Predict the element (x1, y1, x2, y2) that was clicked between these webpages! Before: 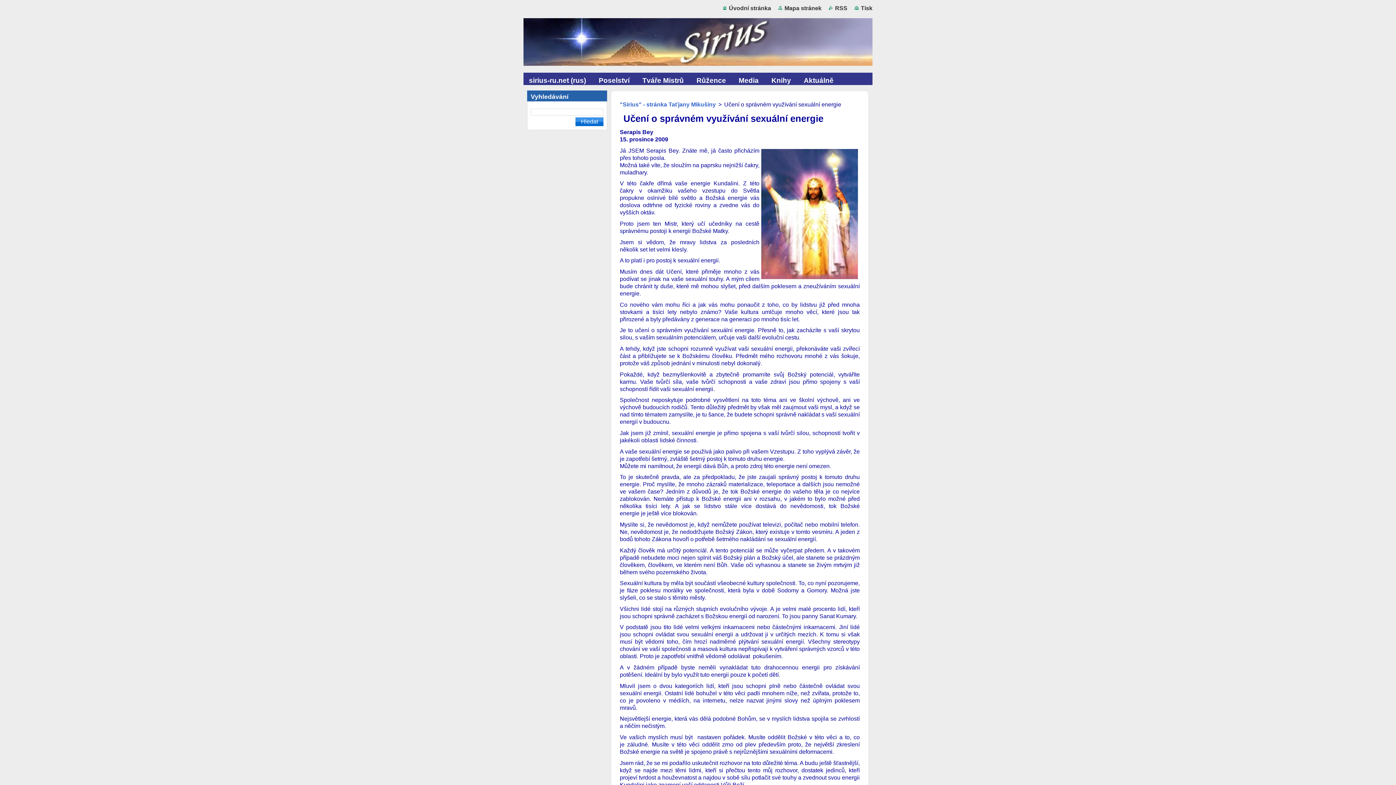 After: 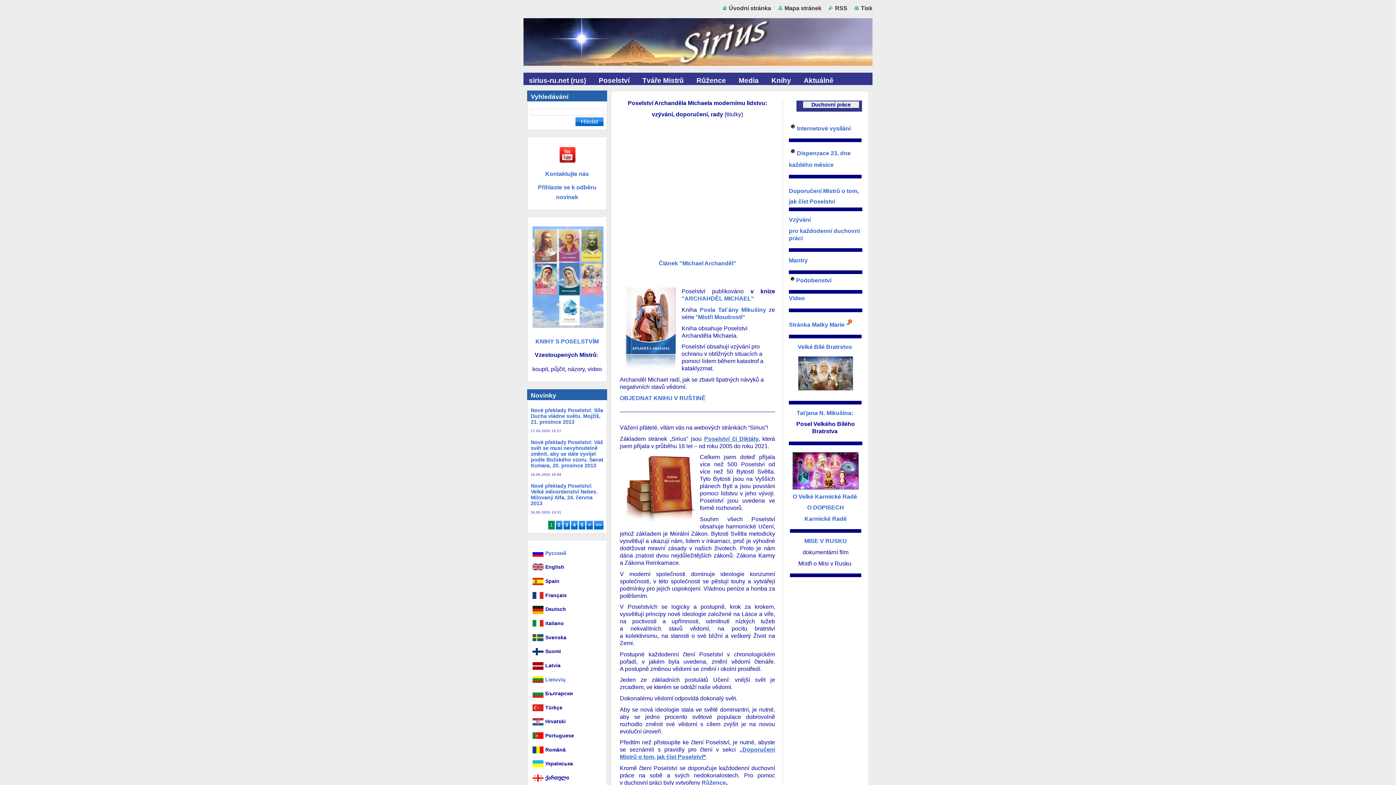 Action: bbox: (620, 101, 716, 107) label: "Sirius" - stránka Taťjany Mikušiny